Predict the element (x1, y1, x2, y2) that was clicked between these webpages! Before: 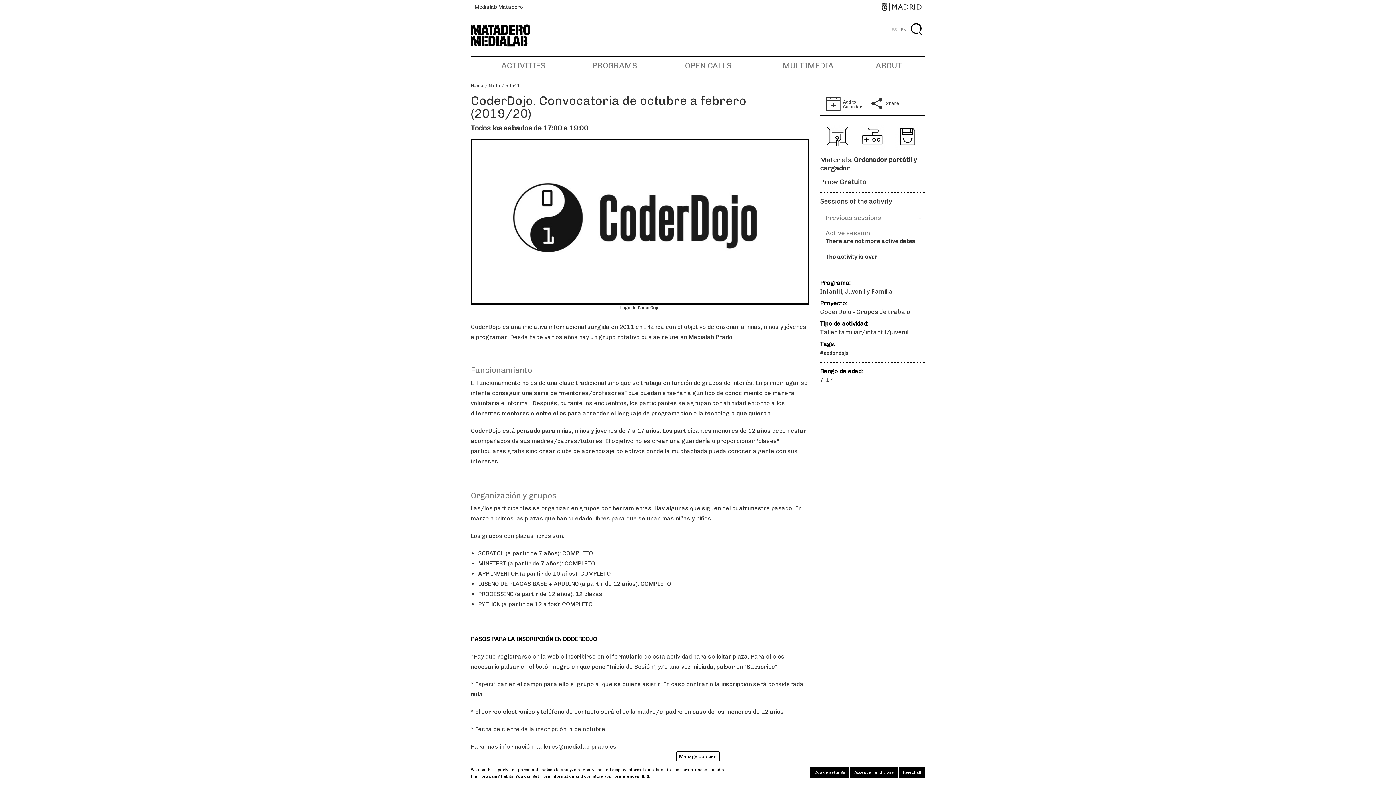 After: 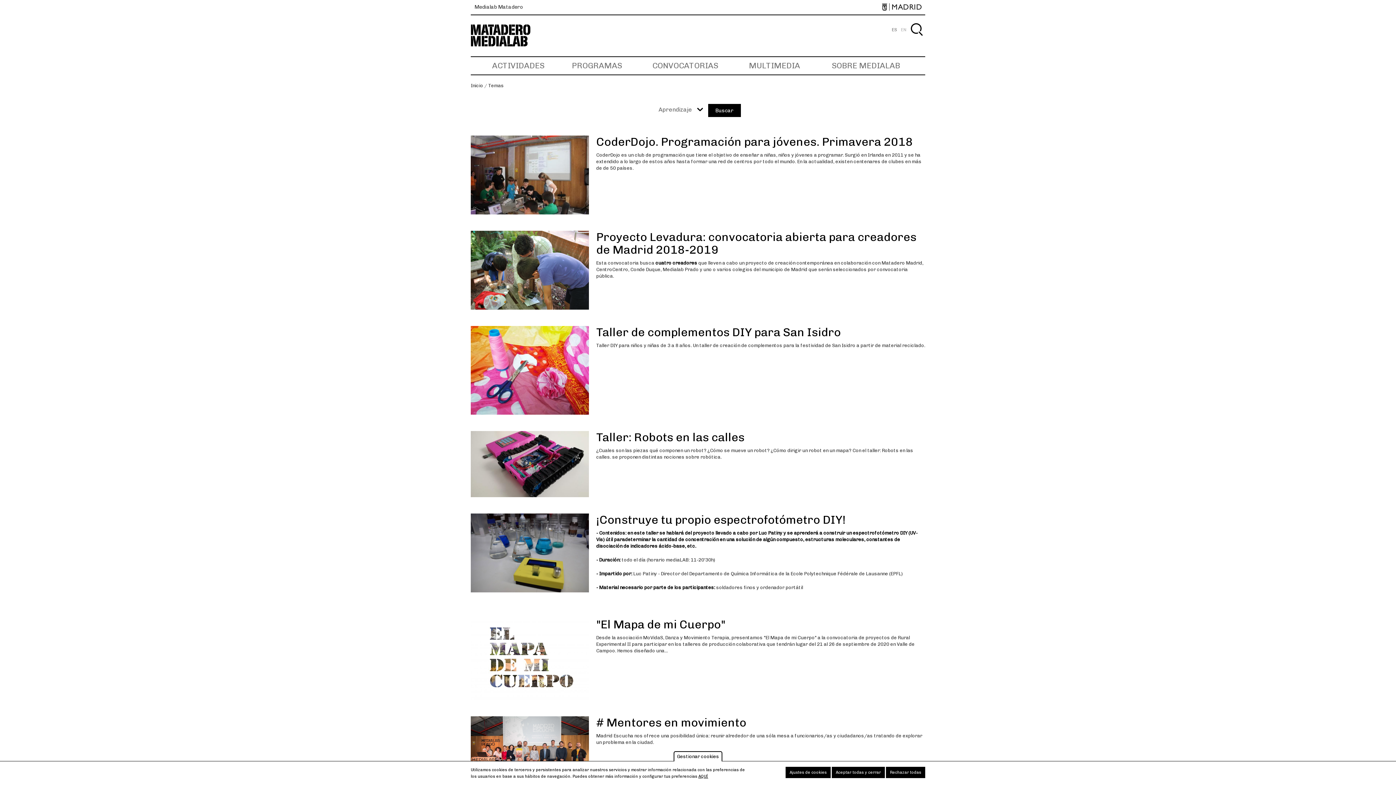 Action: bbox: (820, 125, 855, 150)